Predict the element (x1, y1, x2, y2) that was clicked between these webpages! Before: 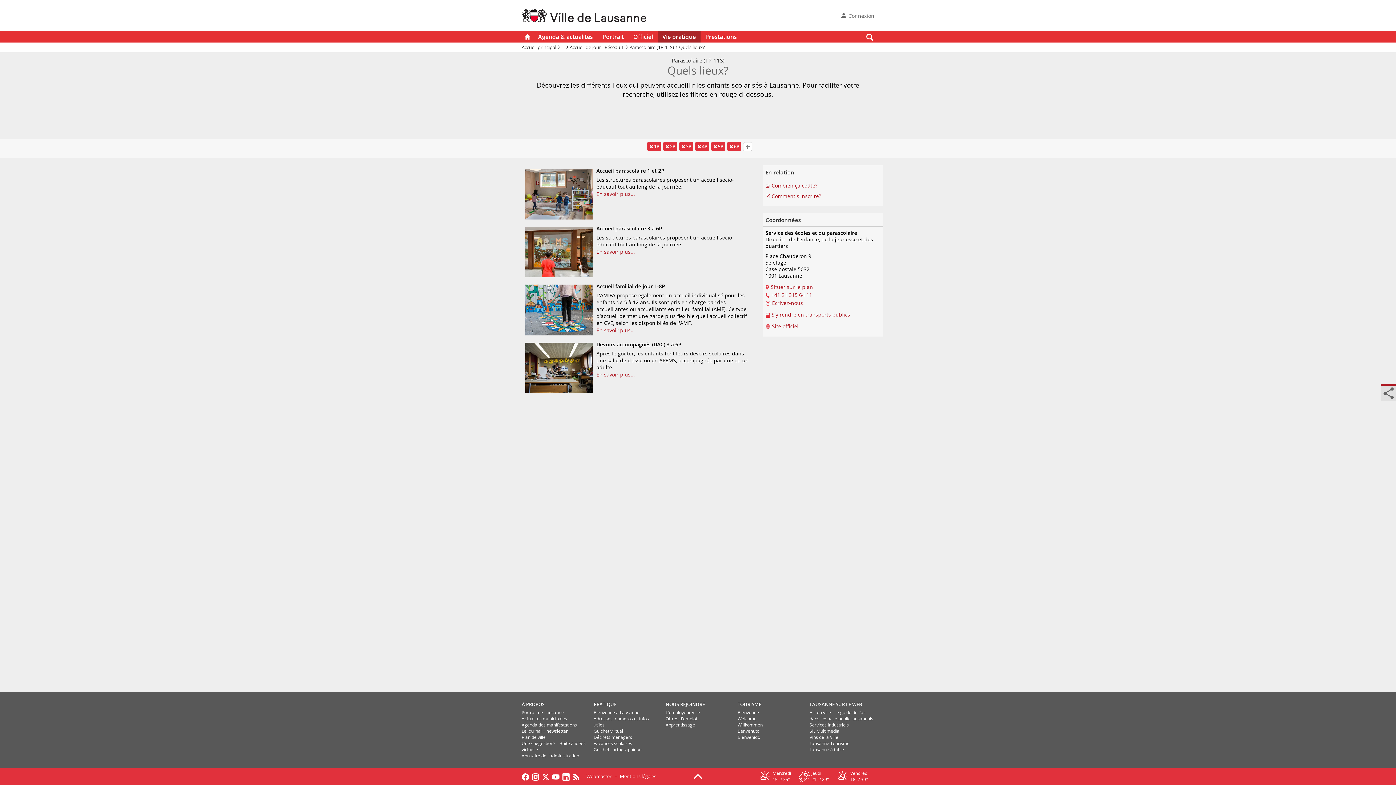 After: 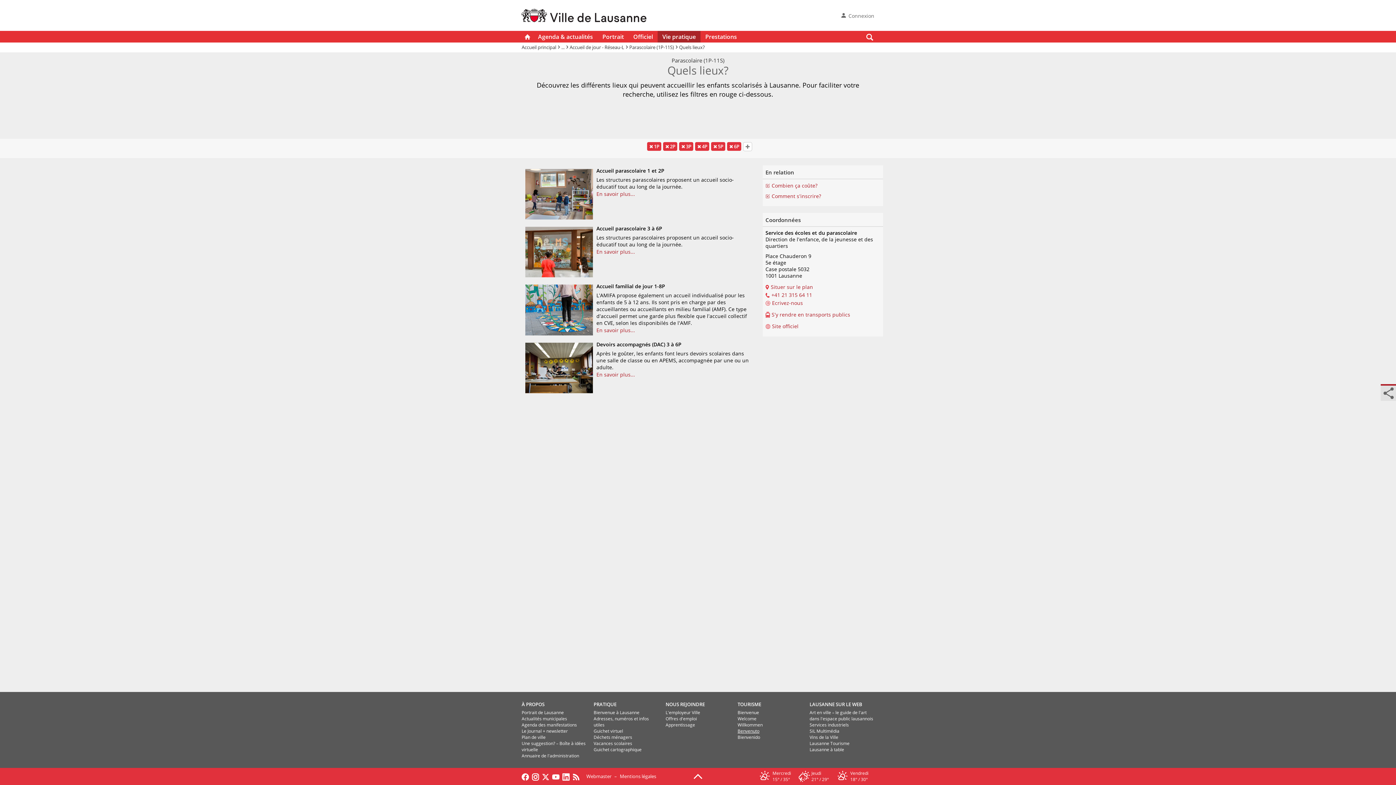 Action: bbox: (737, 728, 759, 734) label: Benvenuto